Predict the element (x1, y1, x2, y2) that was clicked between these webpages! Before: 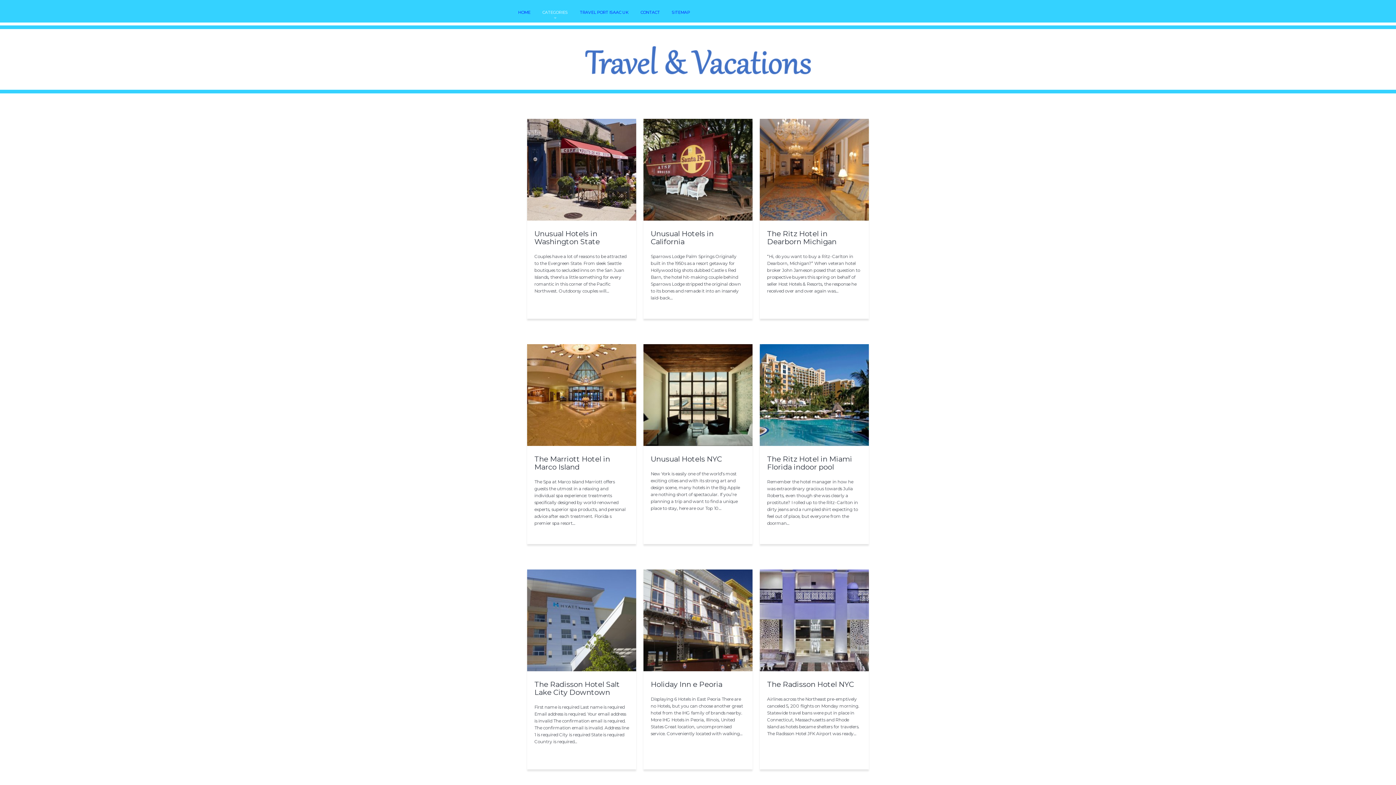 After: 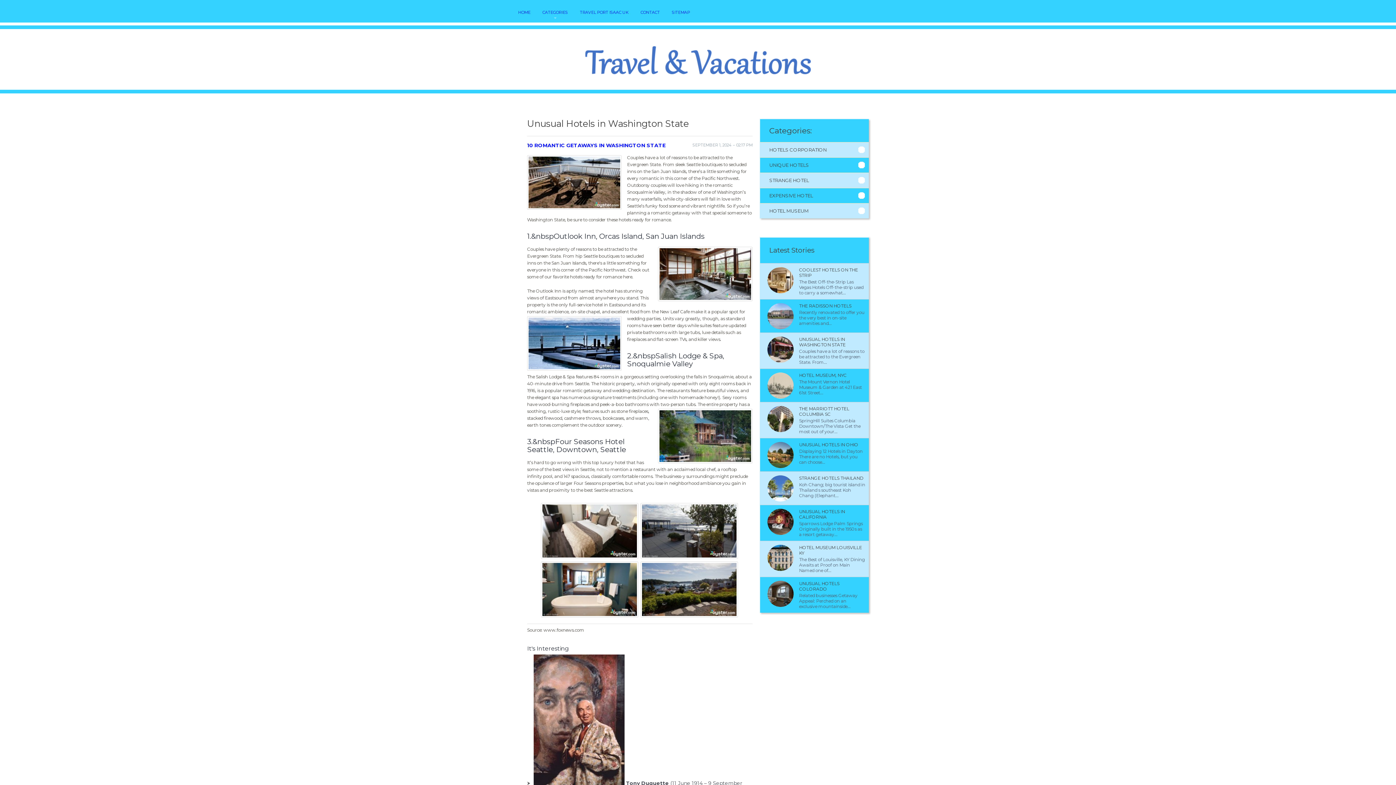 Action: label: Unusual Hotels in Washington State bbox: (534, 229, 600, 246)